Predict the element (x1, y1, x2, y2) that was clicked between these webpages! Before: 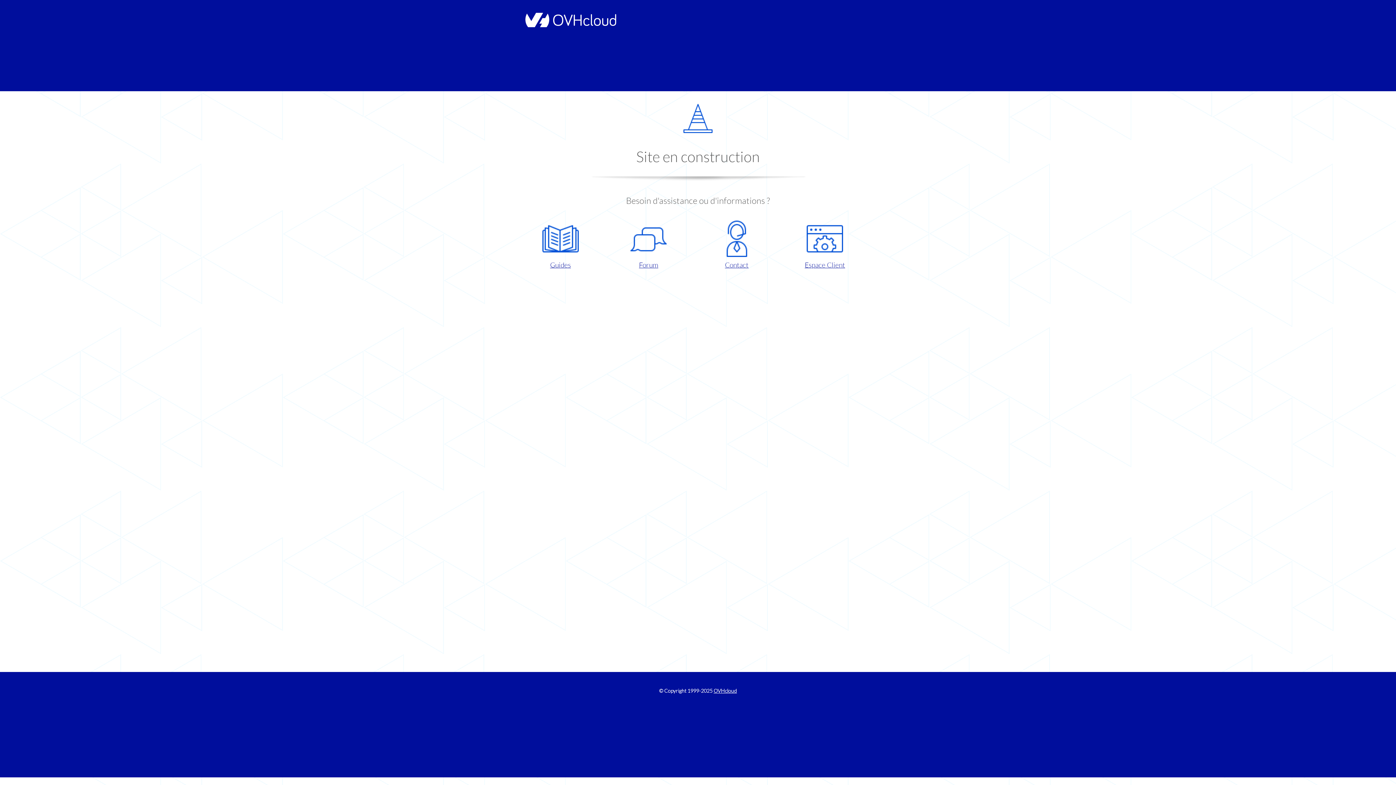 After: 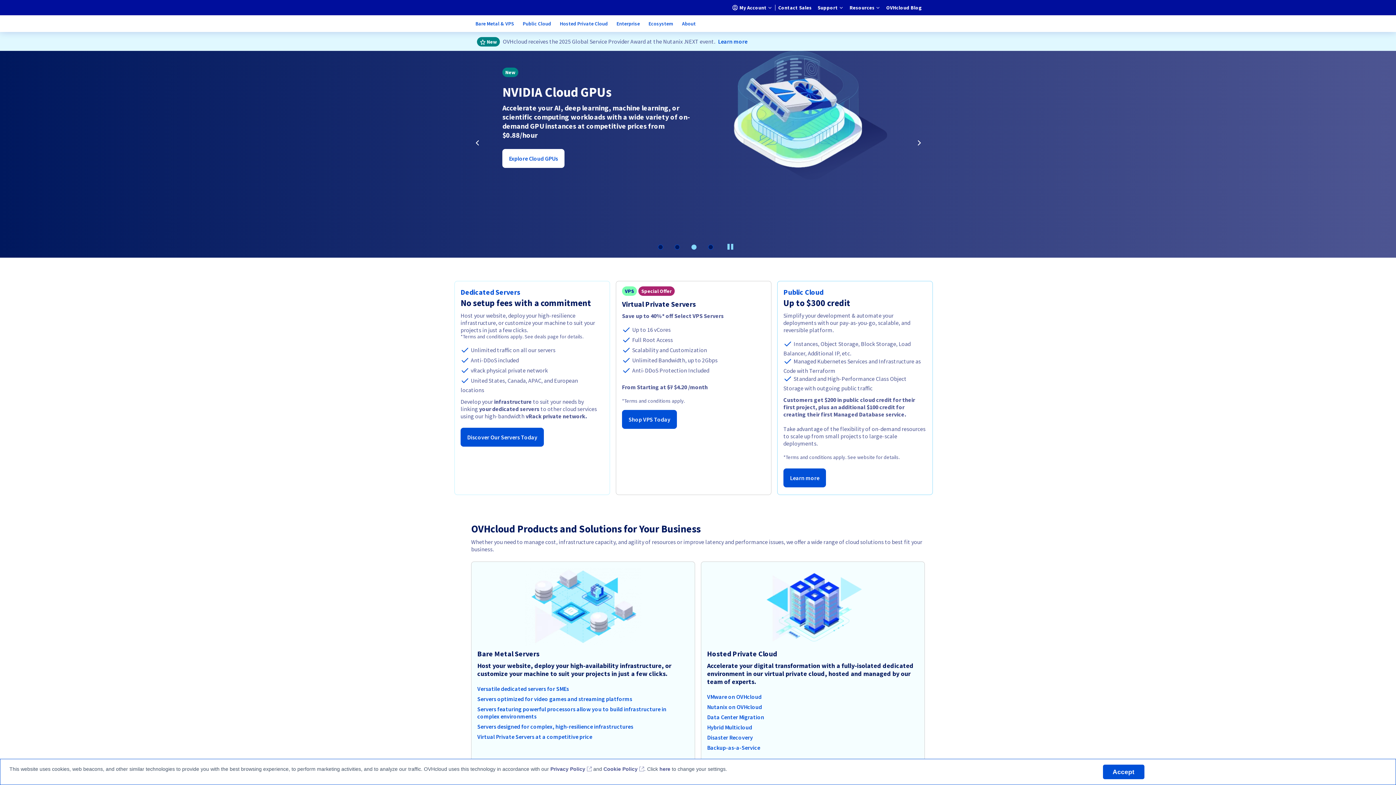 Action: label: OVHcloud bbox: (713, 688, 737, 694)